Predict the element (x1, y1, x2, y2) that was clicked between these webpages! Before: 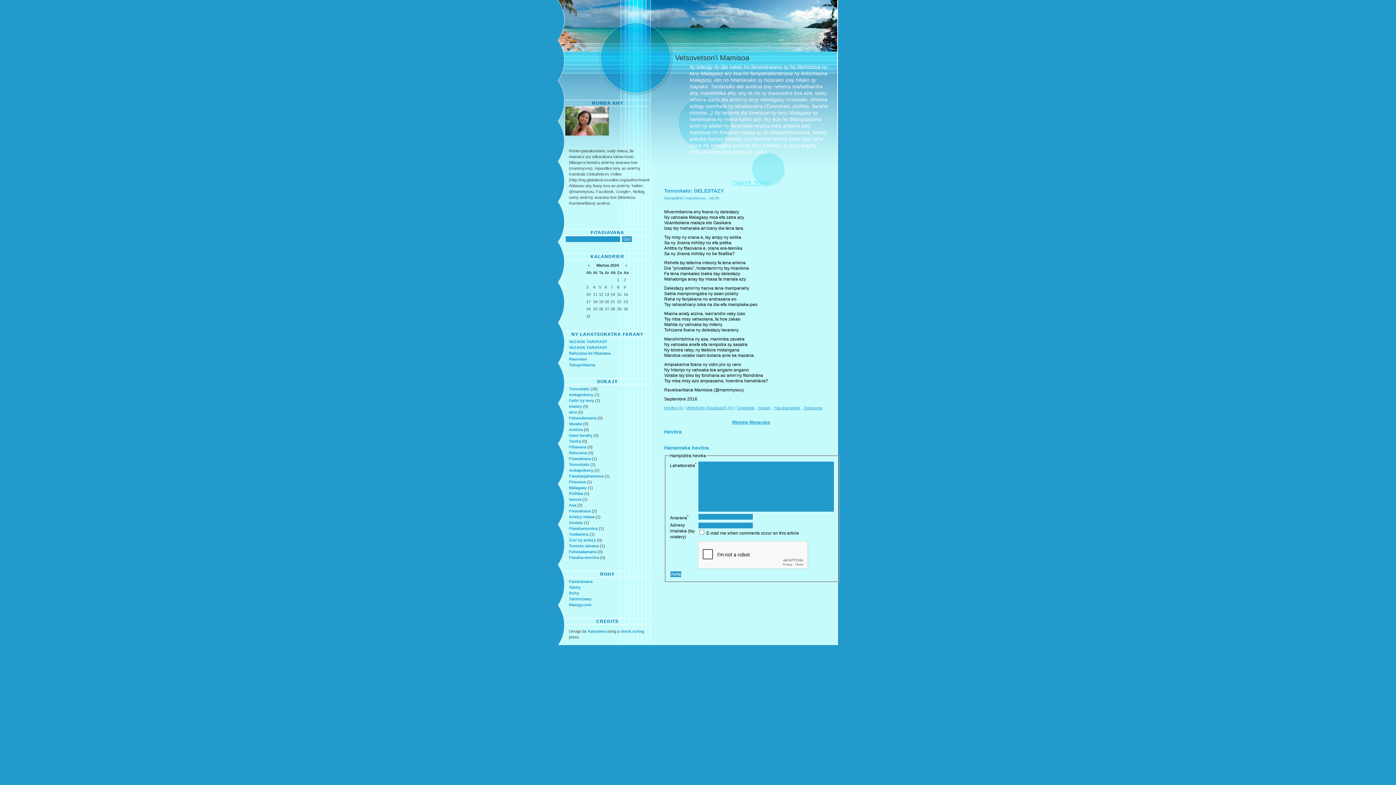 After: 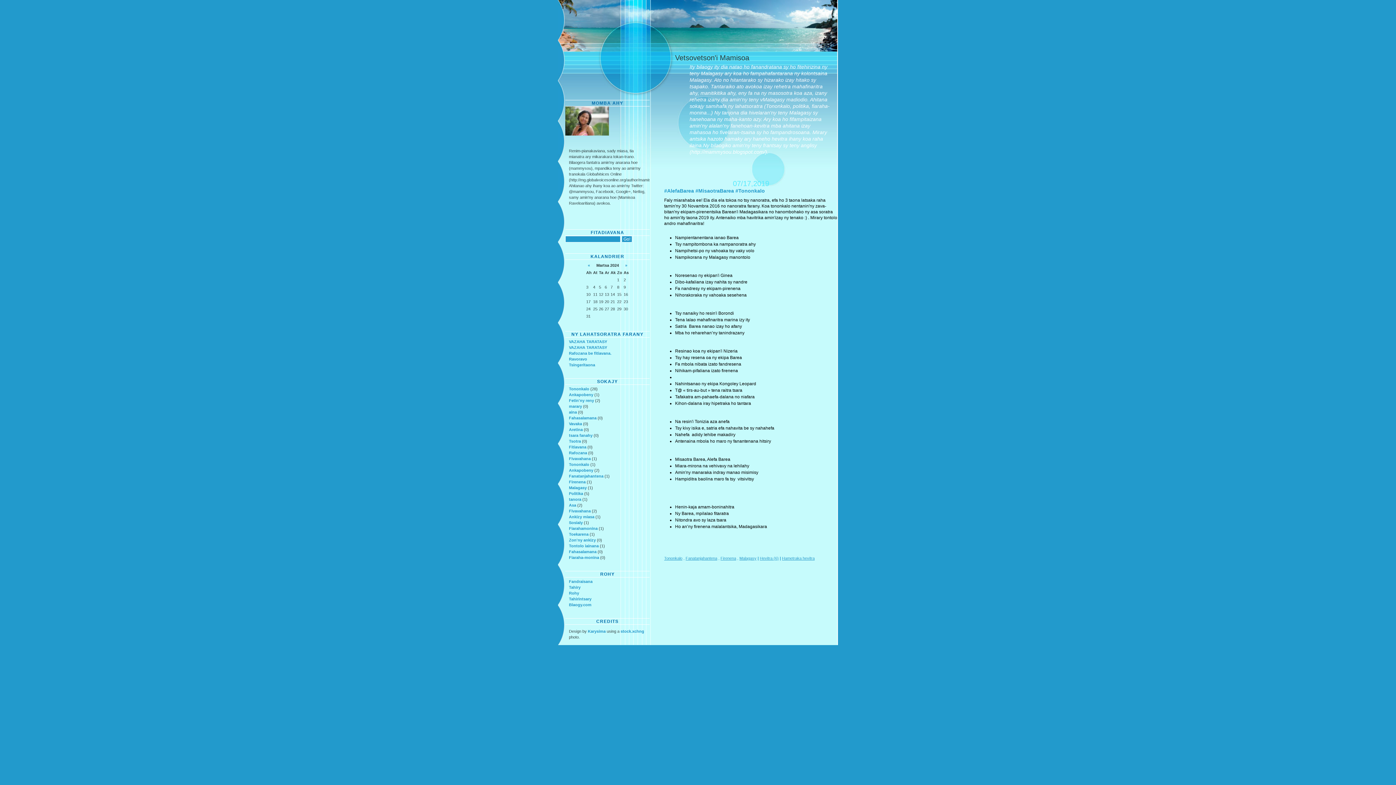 Action: label: Firenena bbox: (569, 480, 585, 484)